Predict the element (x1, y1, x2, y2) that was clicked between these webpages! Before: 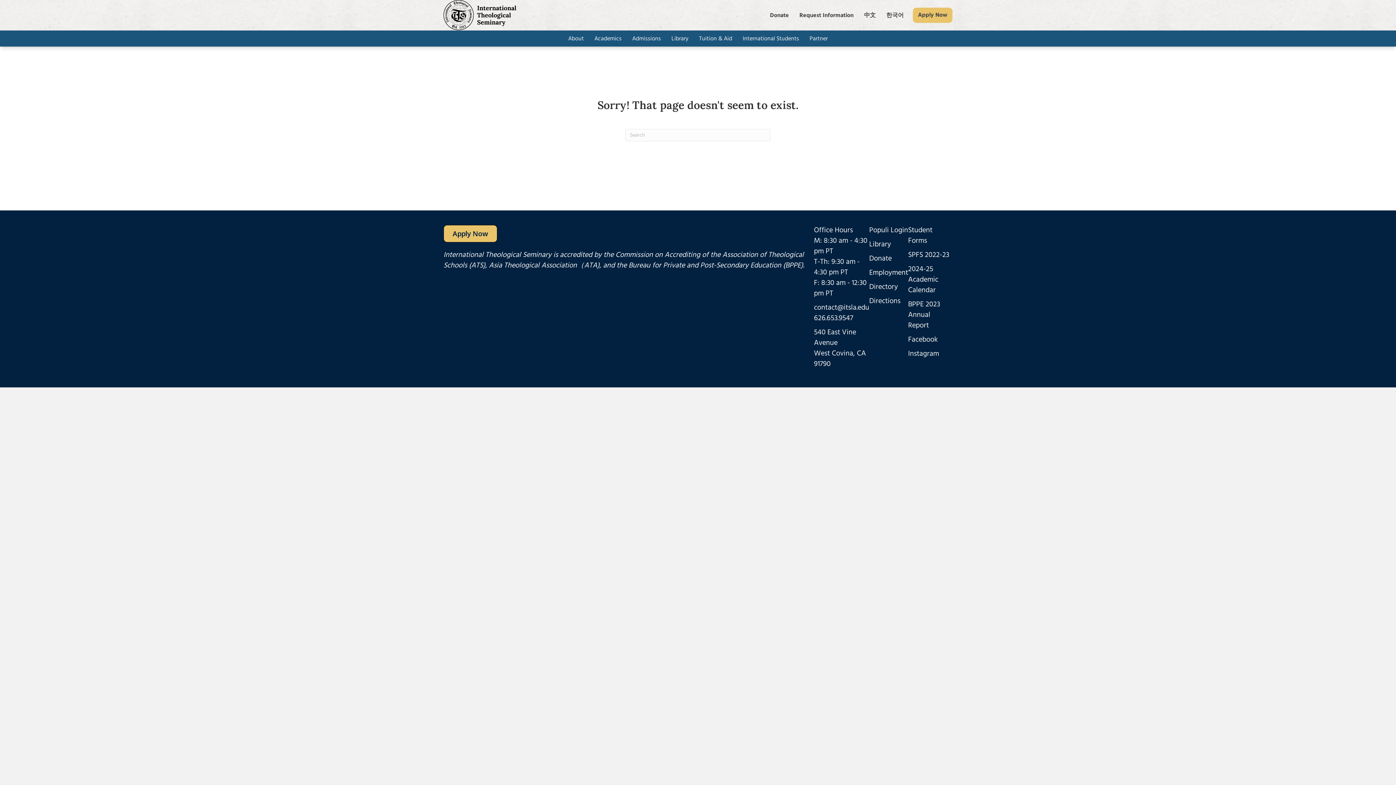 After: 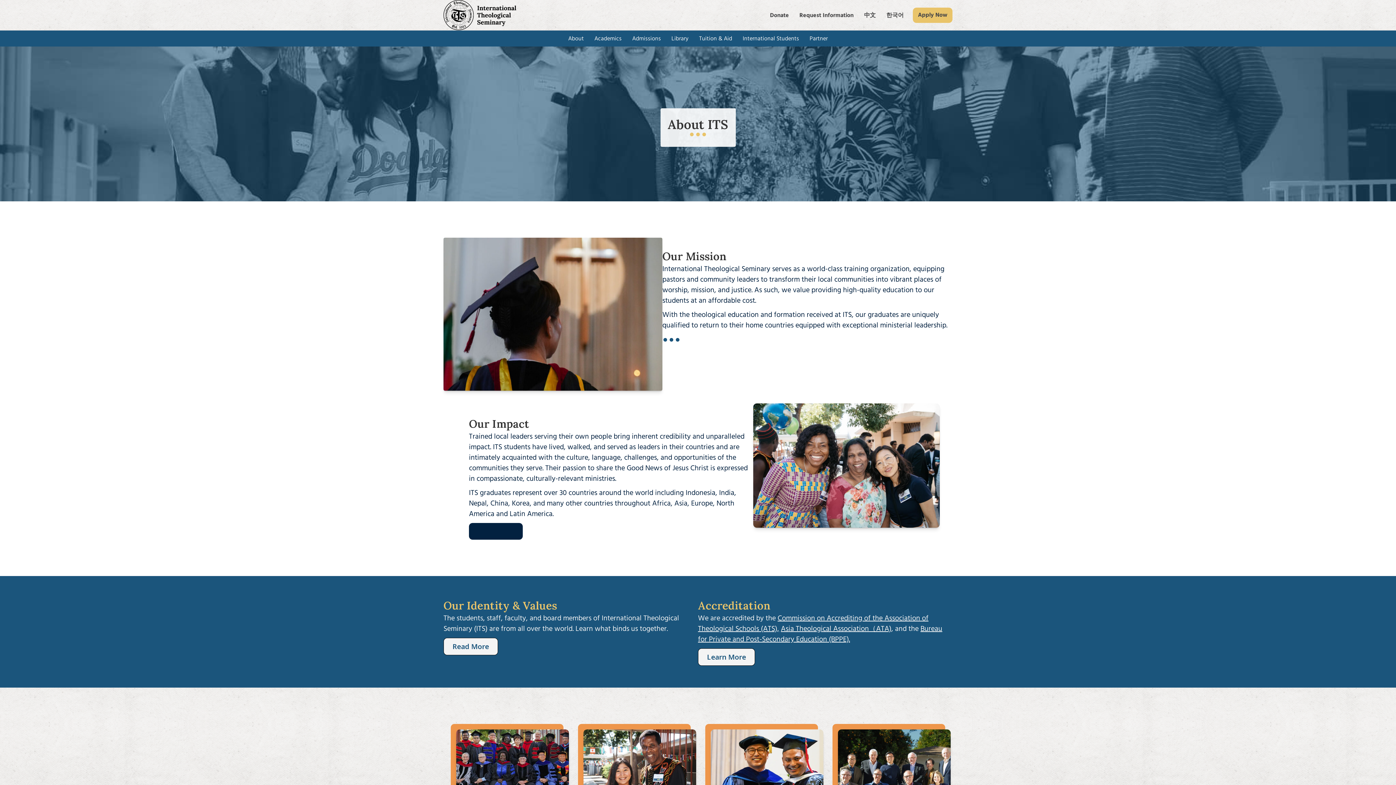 Action: label: About bbox: (563, 30, 589, 46)